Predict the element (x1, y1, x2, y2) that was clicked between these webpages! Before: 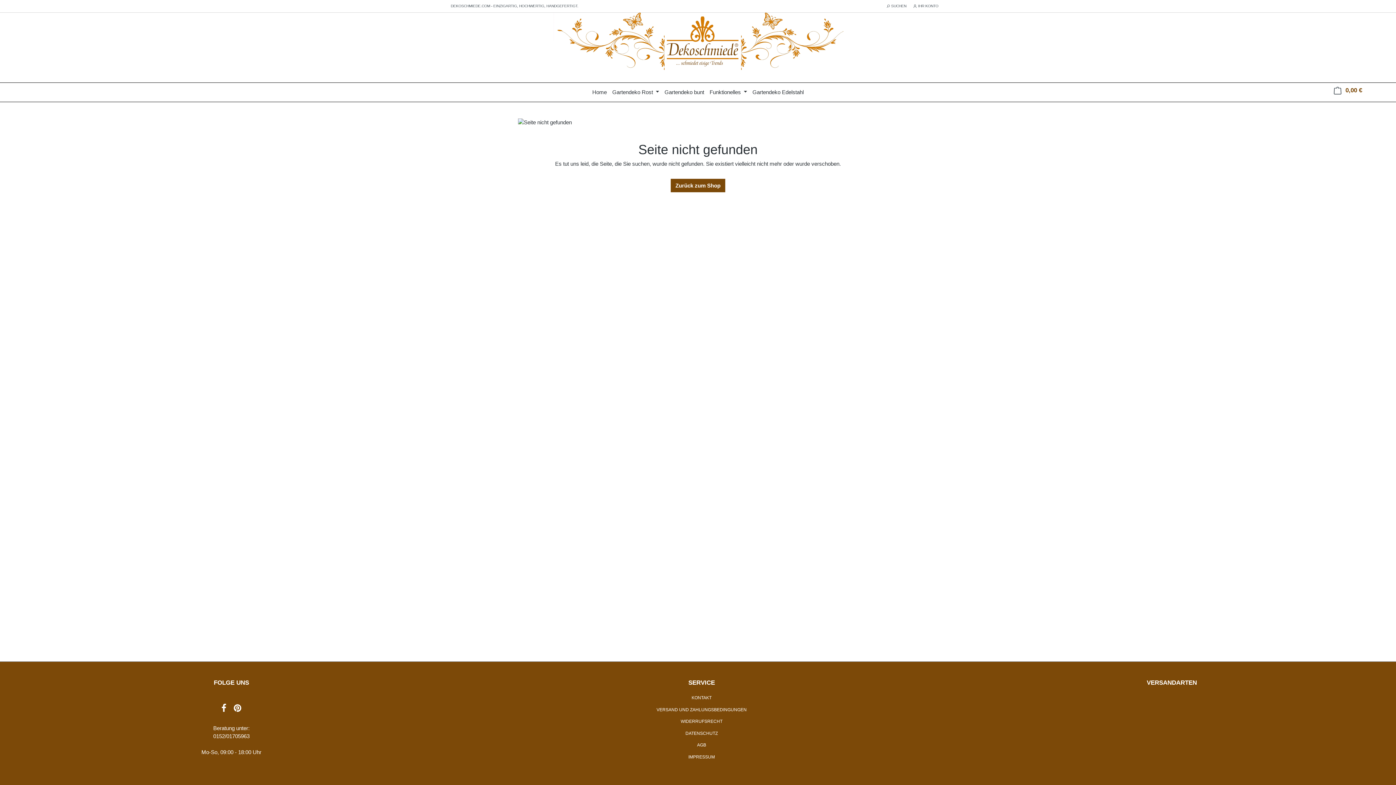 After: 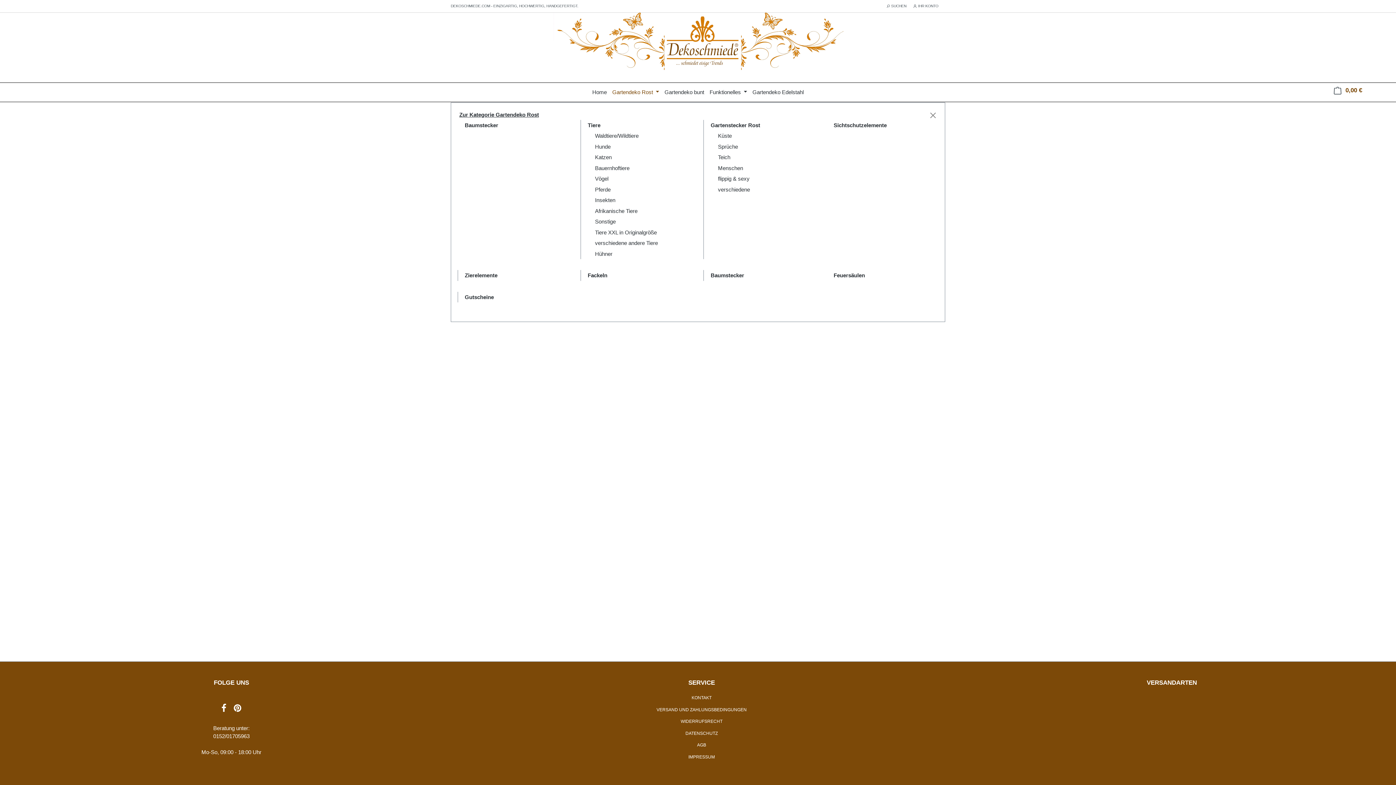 Action: bbox: (612, 85, 659, 99) label: Gartendeko Rost 